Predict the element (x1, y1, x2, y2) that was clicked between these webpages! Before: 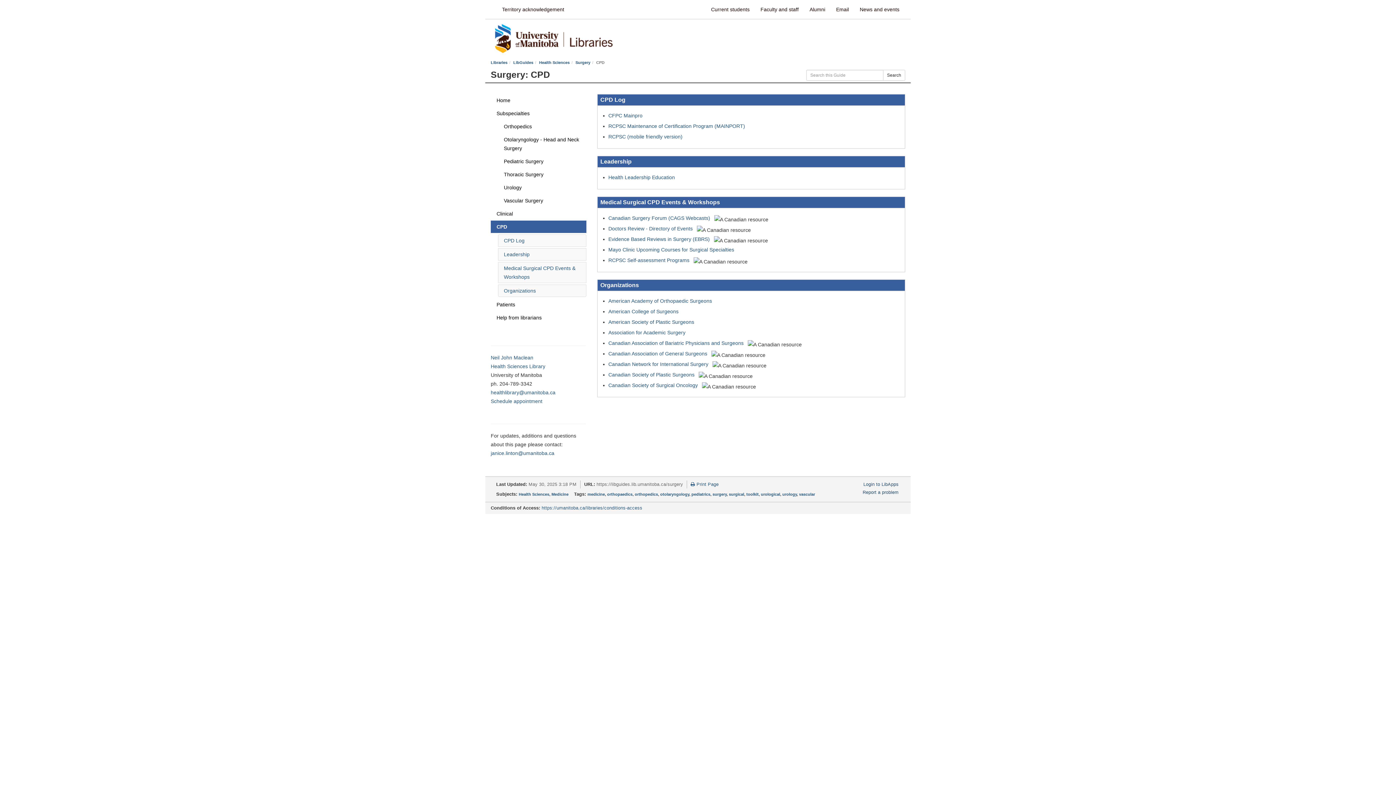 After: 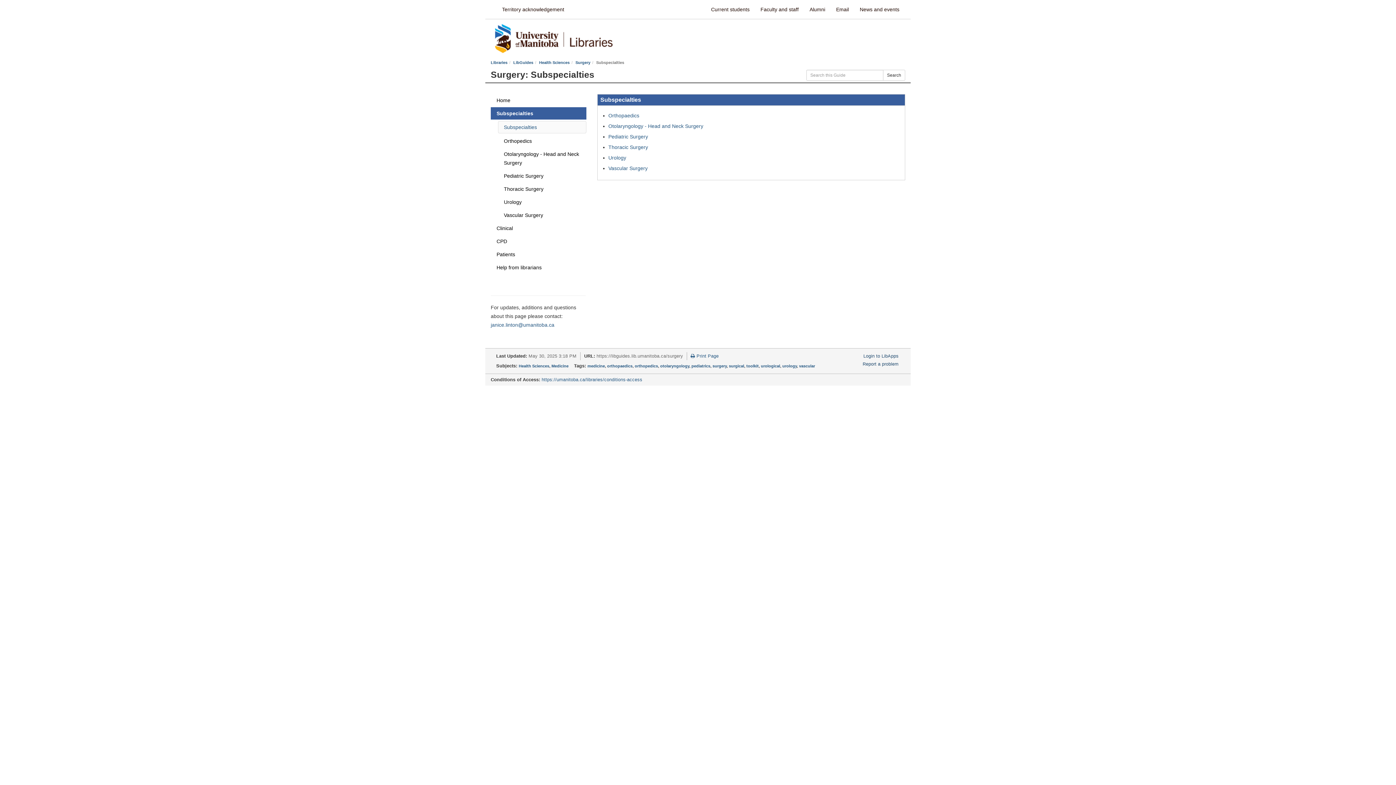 Action: bbox: (490, 107, 586, 119) label: Subspecialties